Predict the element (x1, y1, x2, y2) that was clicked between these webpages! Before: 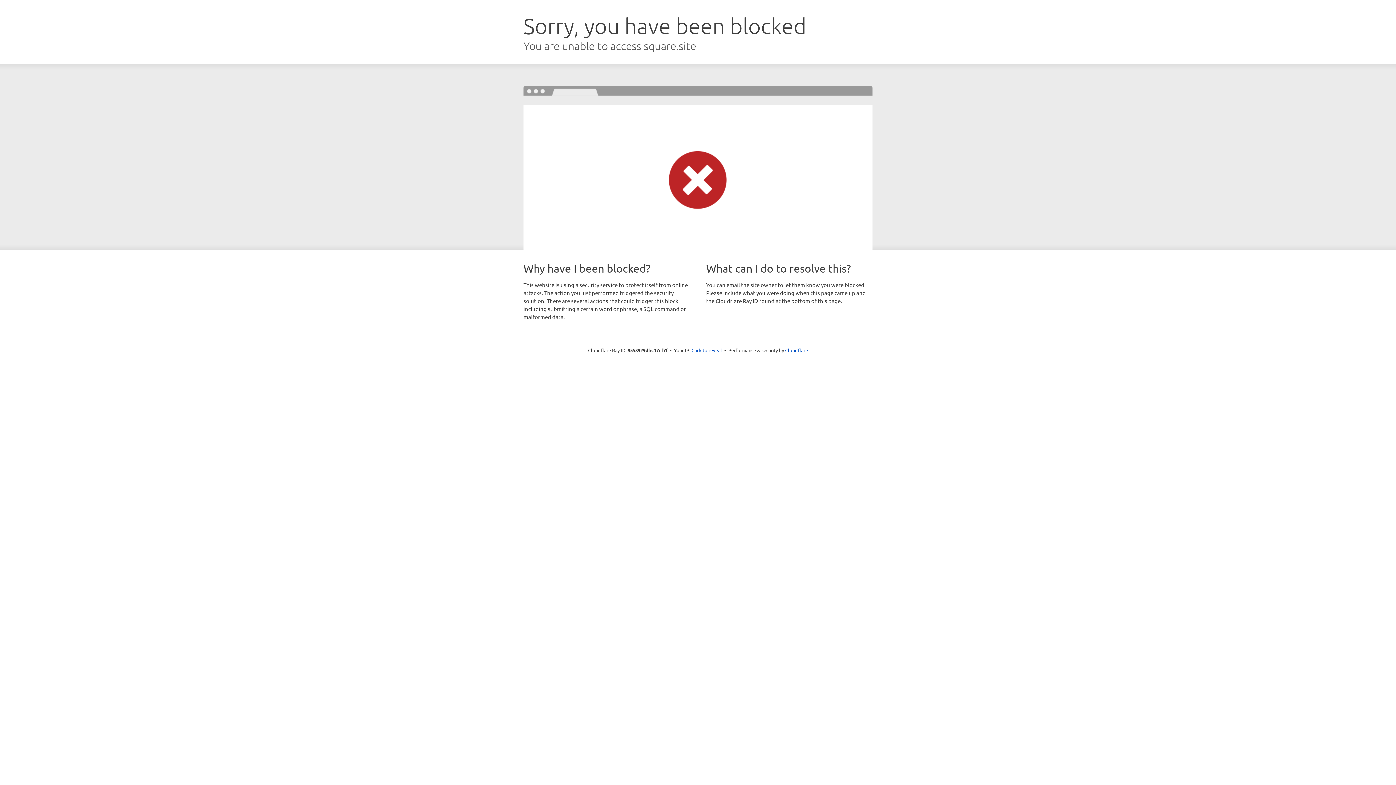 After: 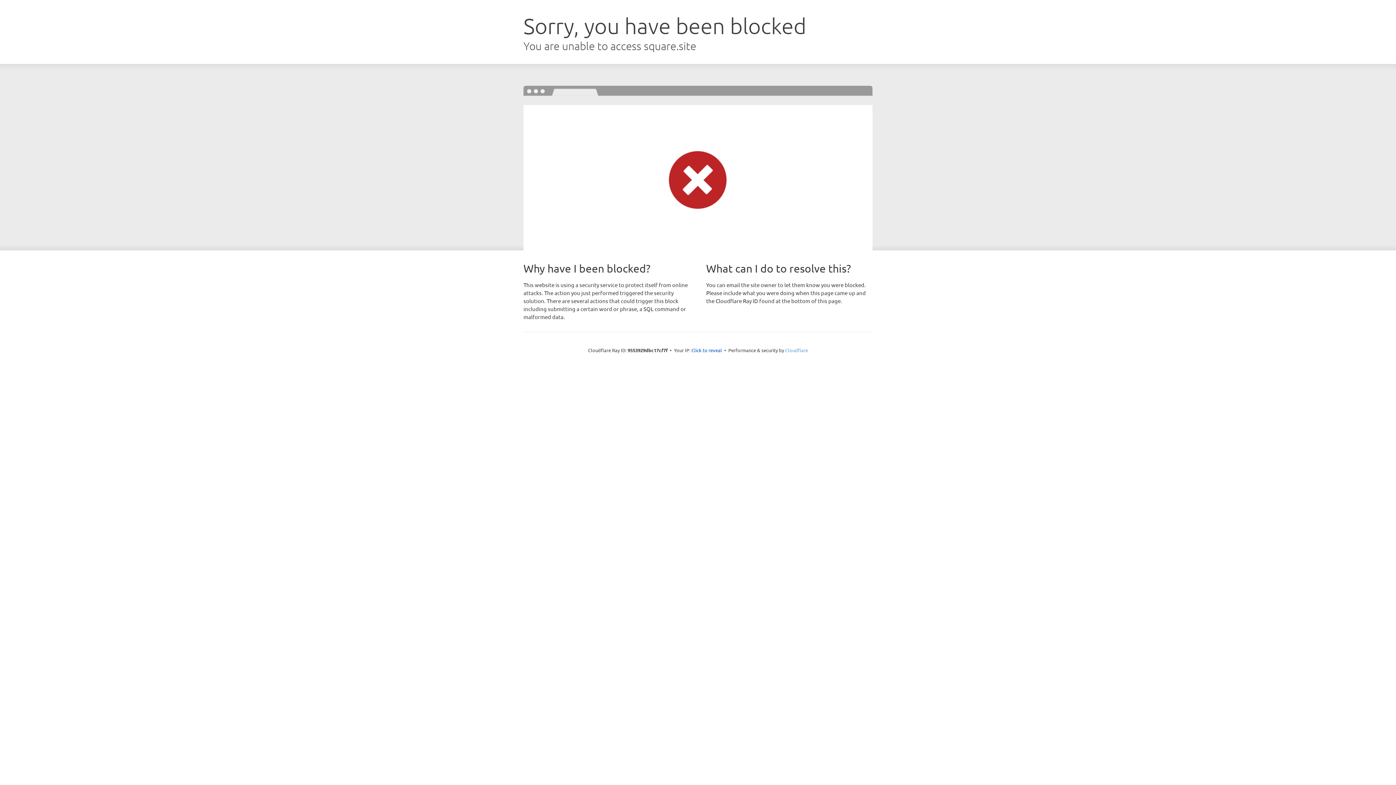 Action: bbox: (785, 347, 808, 353) label: Cloudflare